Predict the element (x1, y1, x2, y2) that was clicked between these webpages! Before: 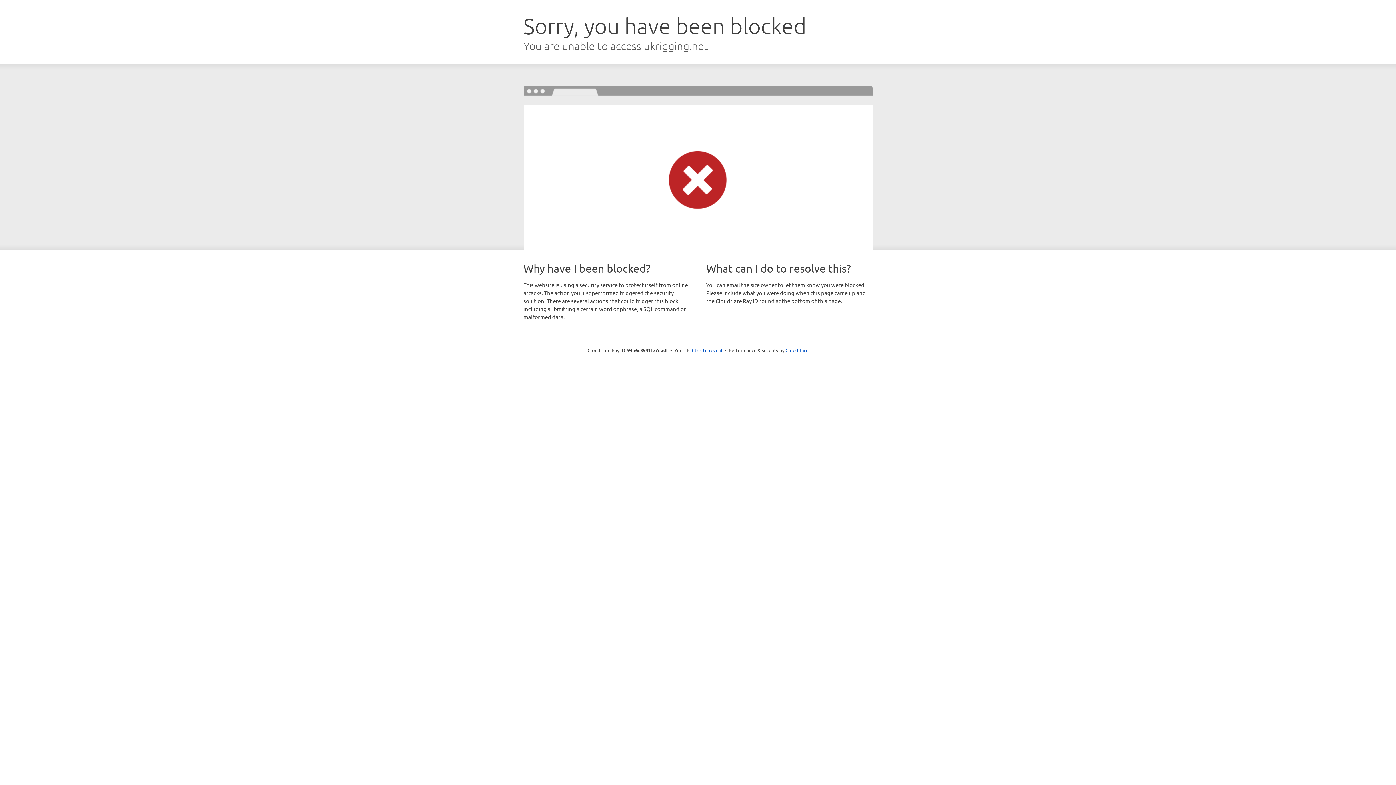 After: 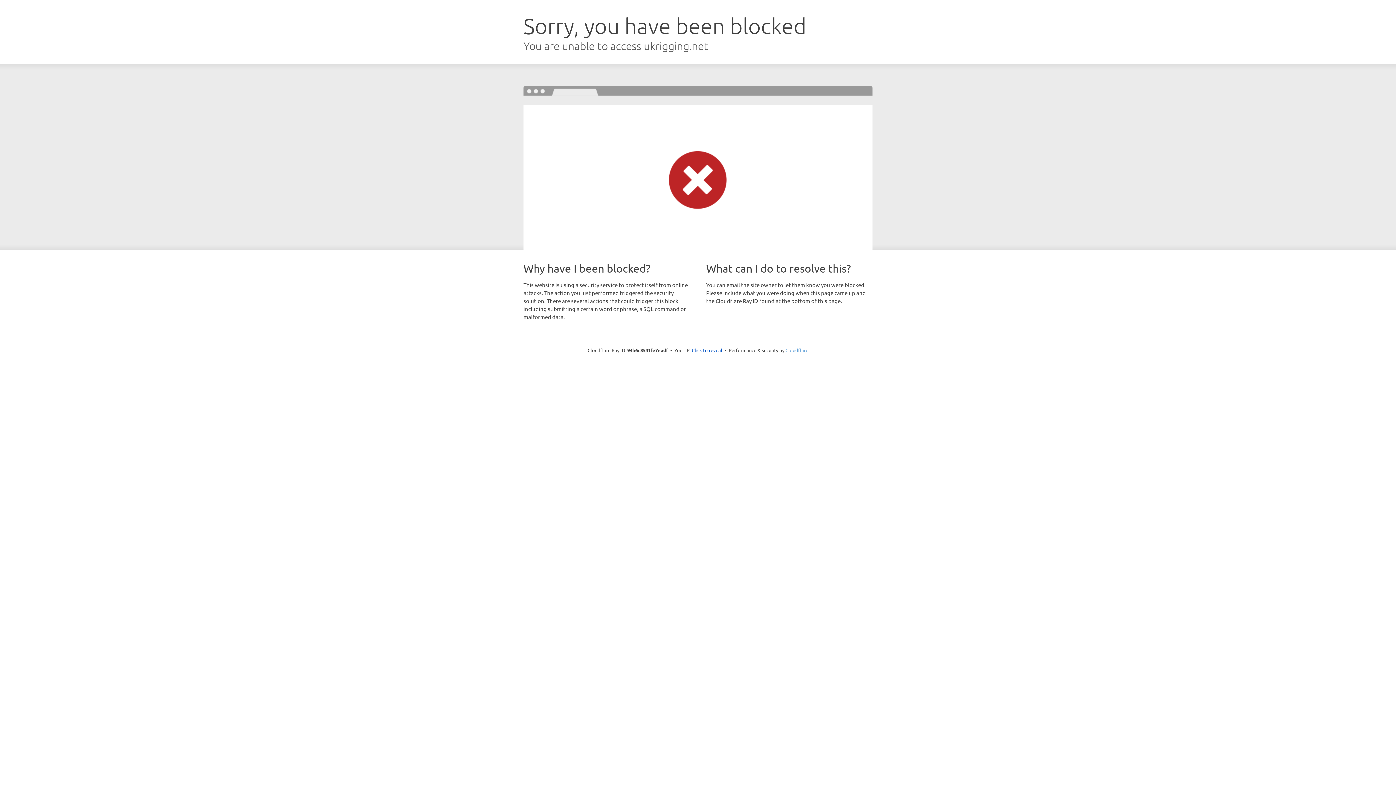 Action: label: Cloudflare bbox: (785, 347, 808, 353)